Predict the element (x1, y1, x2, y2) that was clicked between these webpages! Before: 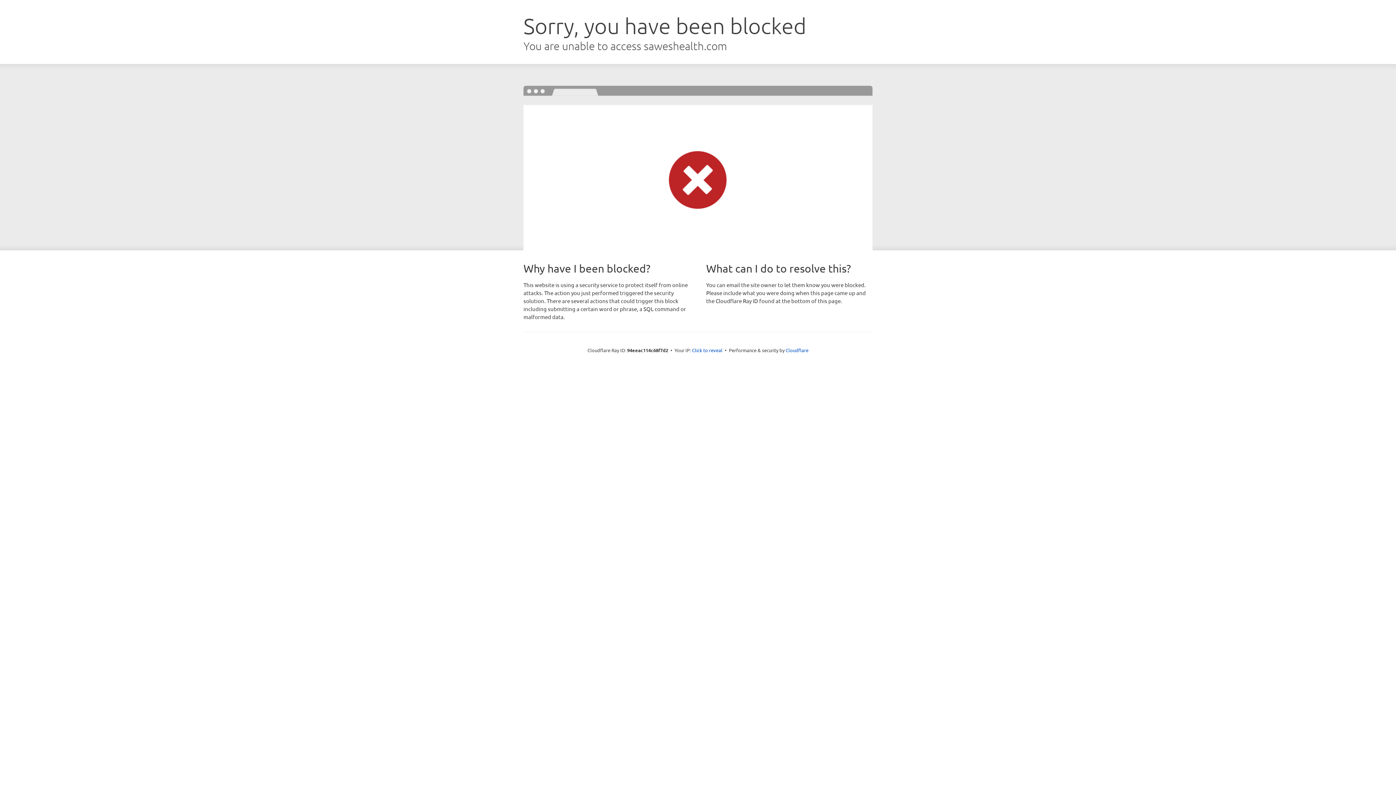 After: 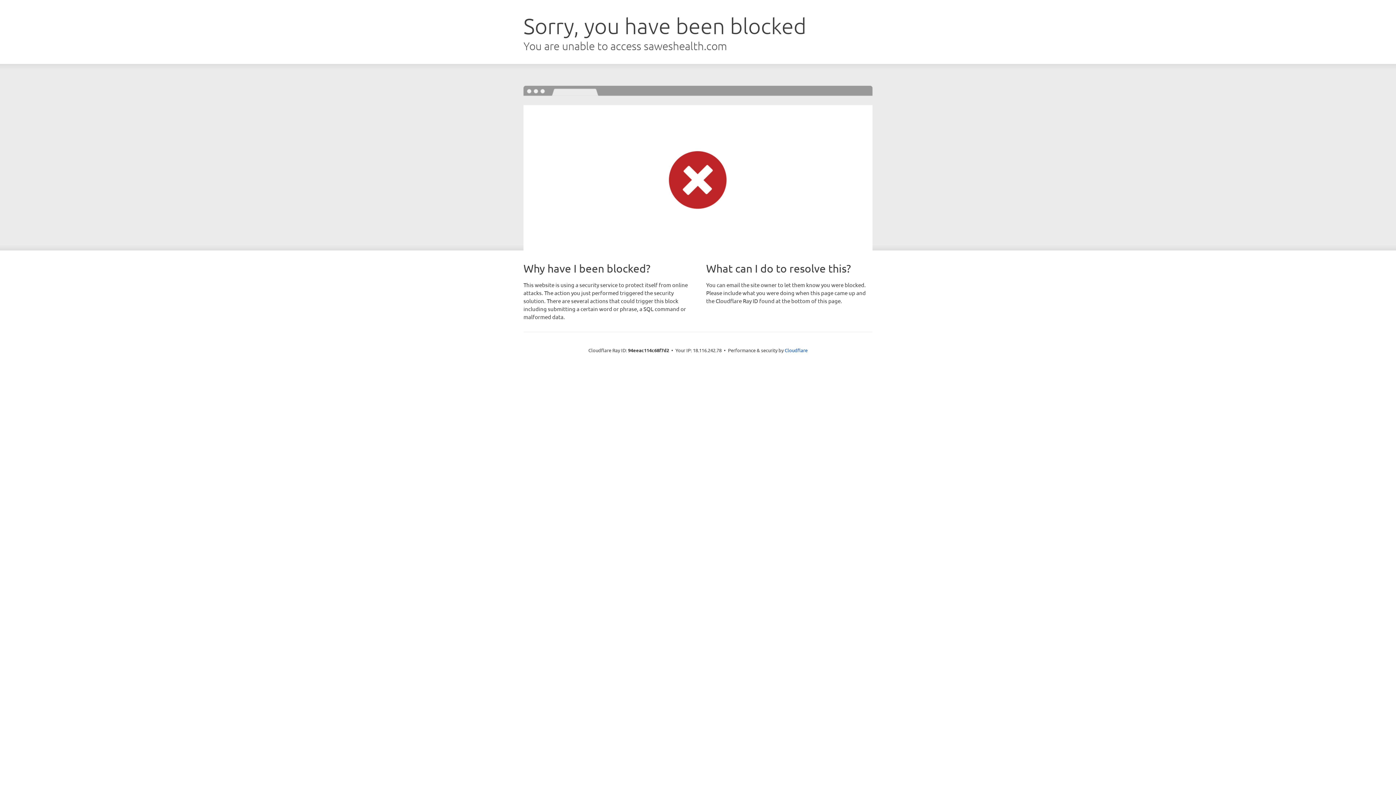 Action: bbox: (692, 346, 722, 353) label: Click to reveal